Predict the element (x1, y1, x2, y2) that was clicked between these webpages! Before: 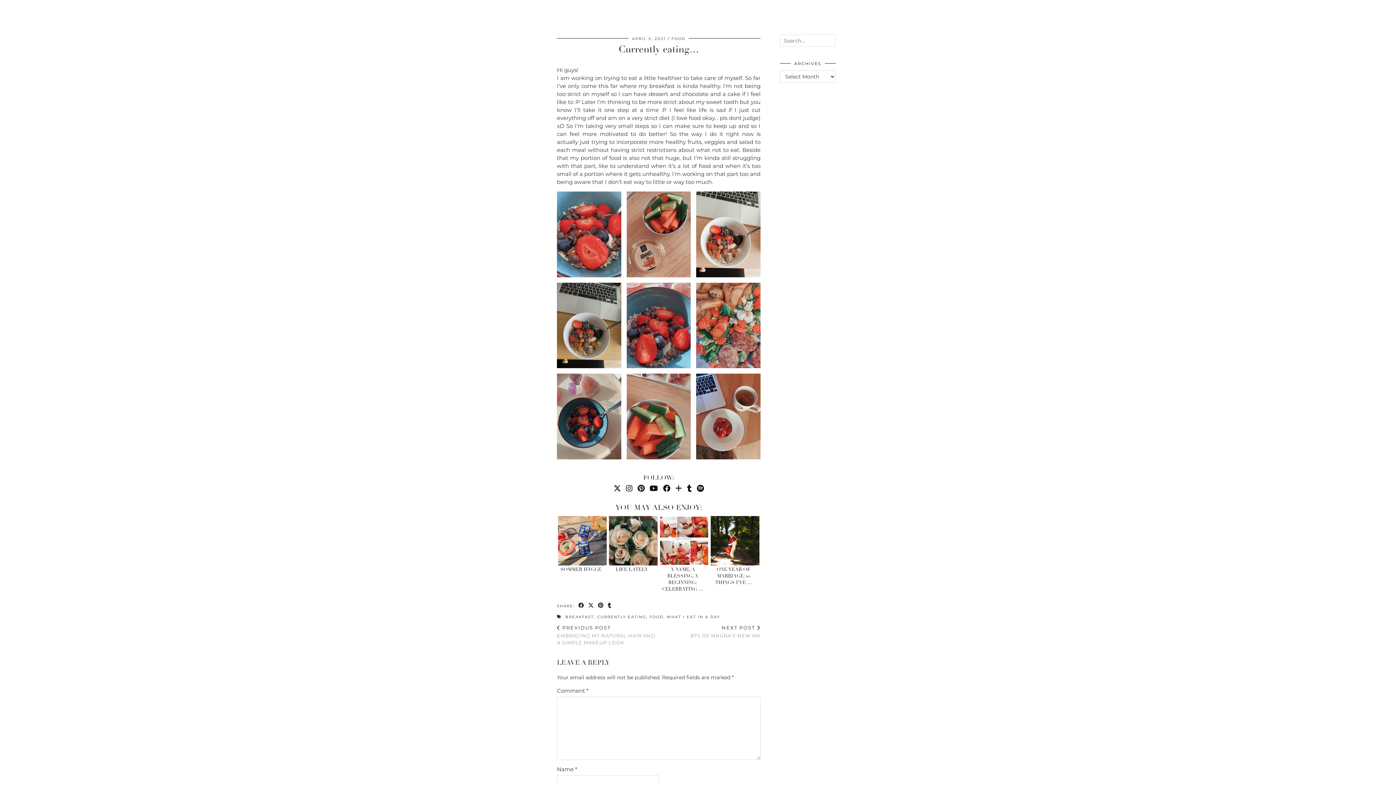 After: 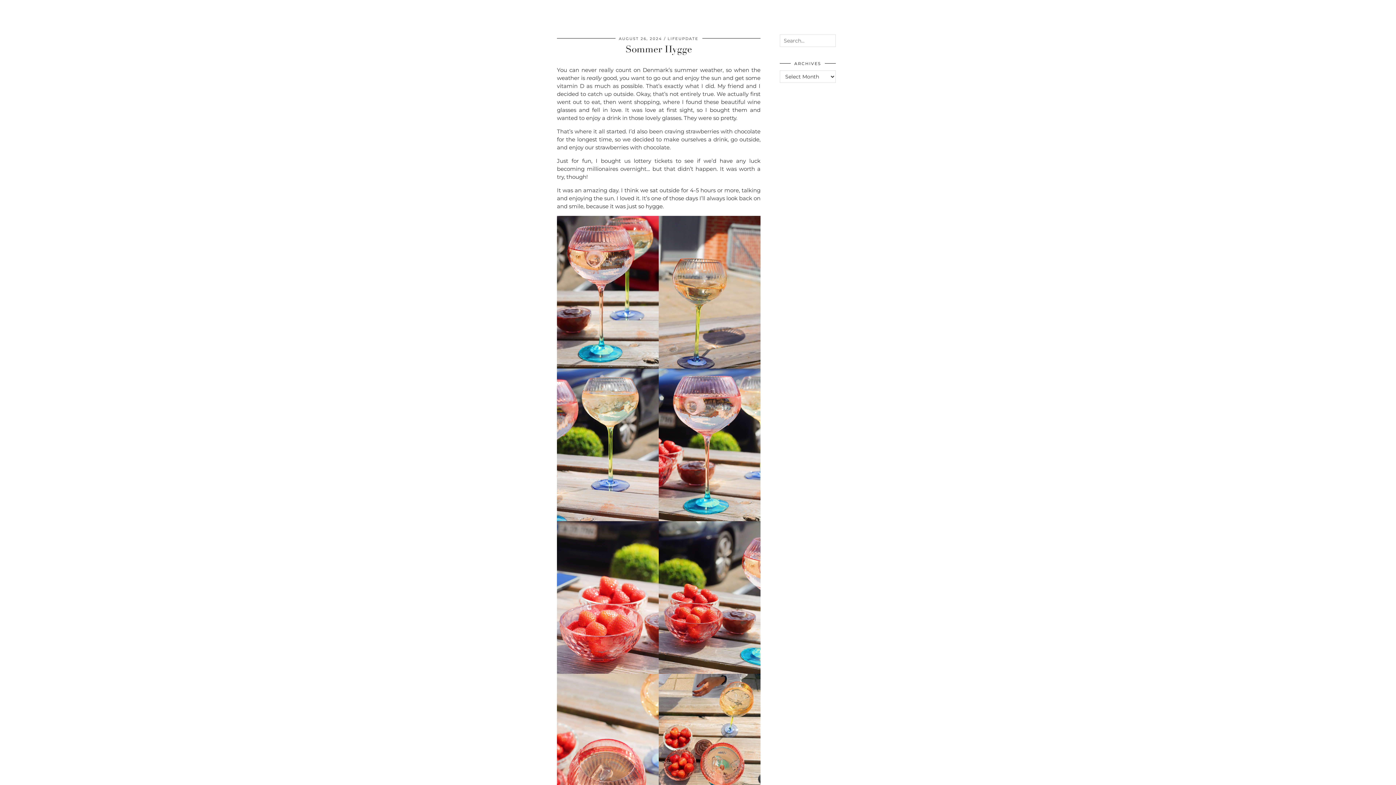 Action: bbox: (558, 516, 606, 565)